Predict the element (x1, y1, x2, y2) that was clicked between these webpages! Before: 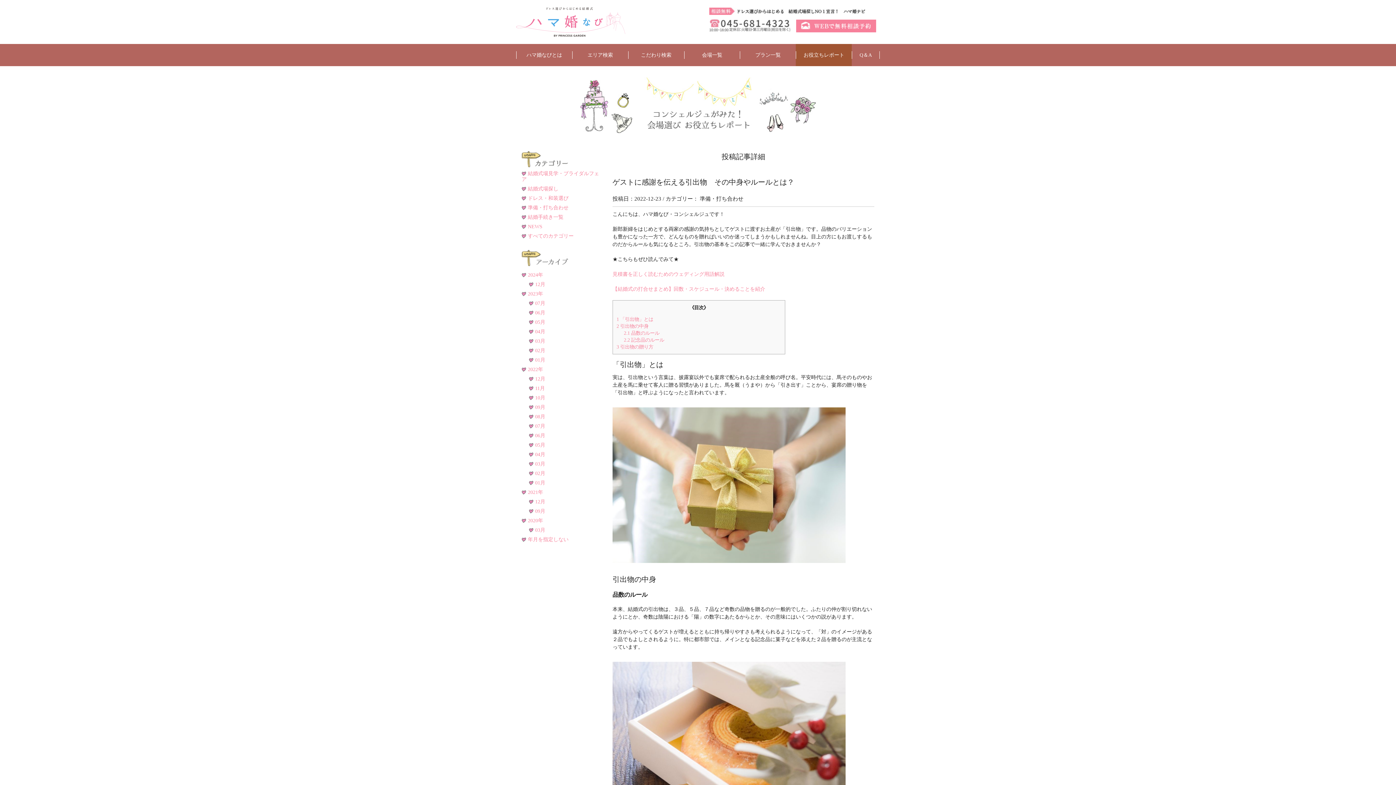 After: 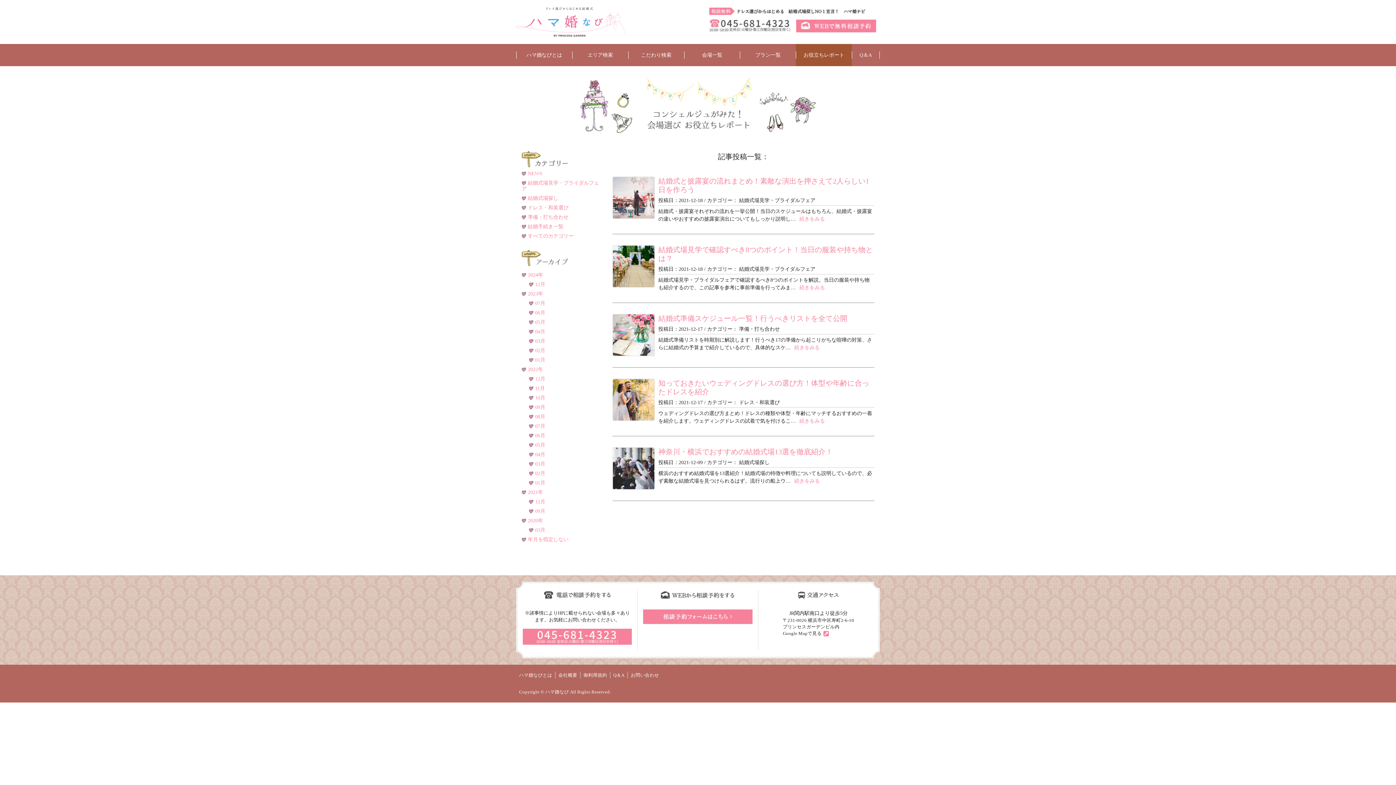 Action: label: 12月 bbox: (529, 499, 601, 504)